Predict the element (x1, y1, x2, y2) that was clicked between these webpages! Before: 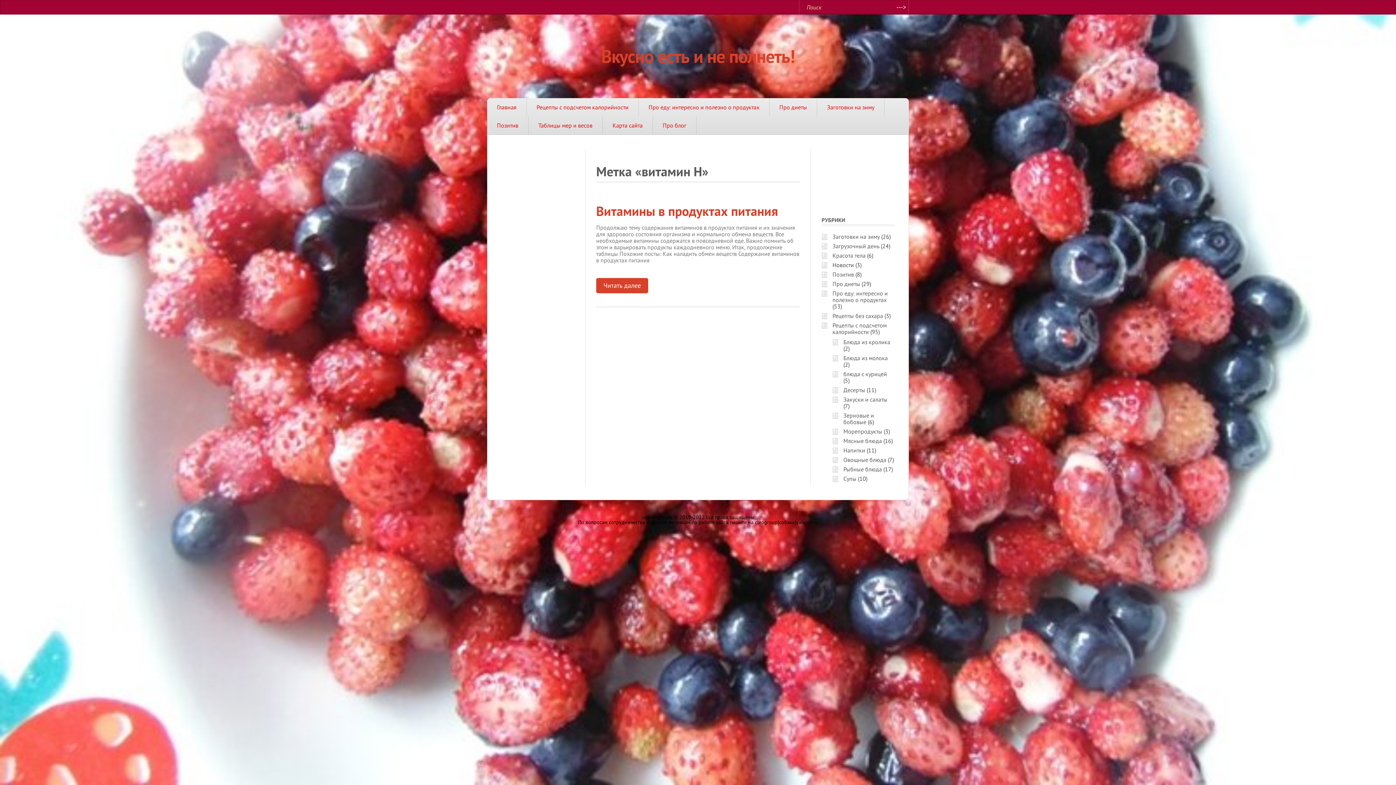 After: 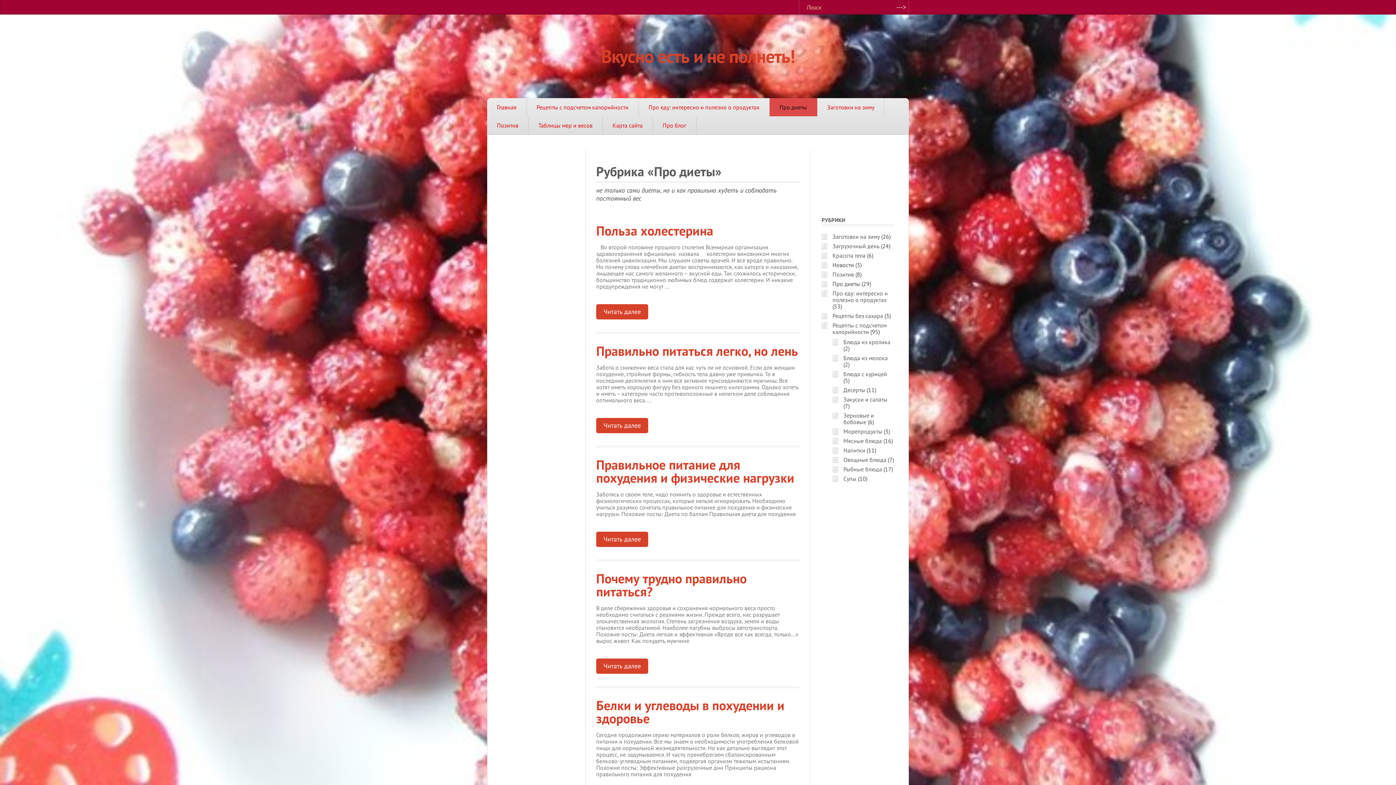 Action: label: Про диеты bbox: (769, 98, 817, 116)